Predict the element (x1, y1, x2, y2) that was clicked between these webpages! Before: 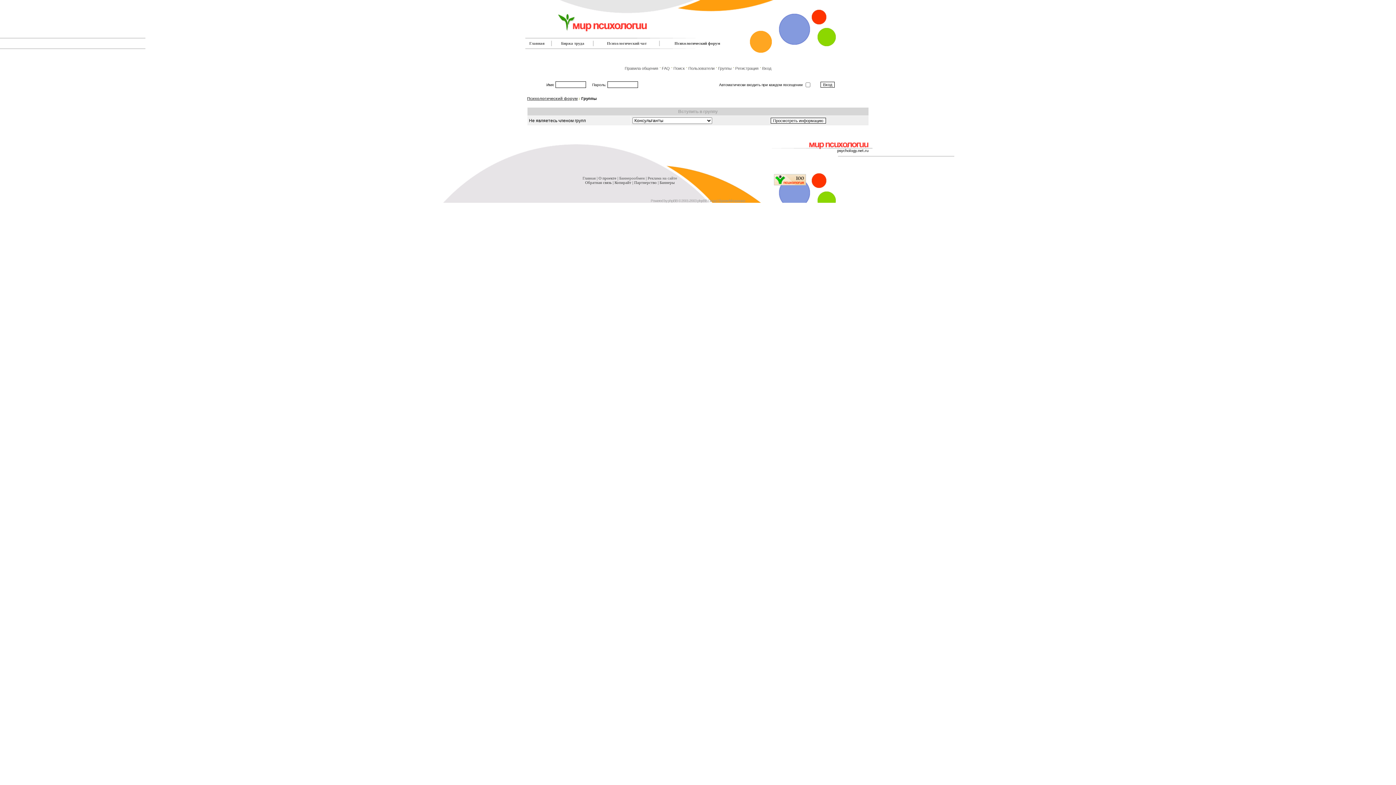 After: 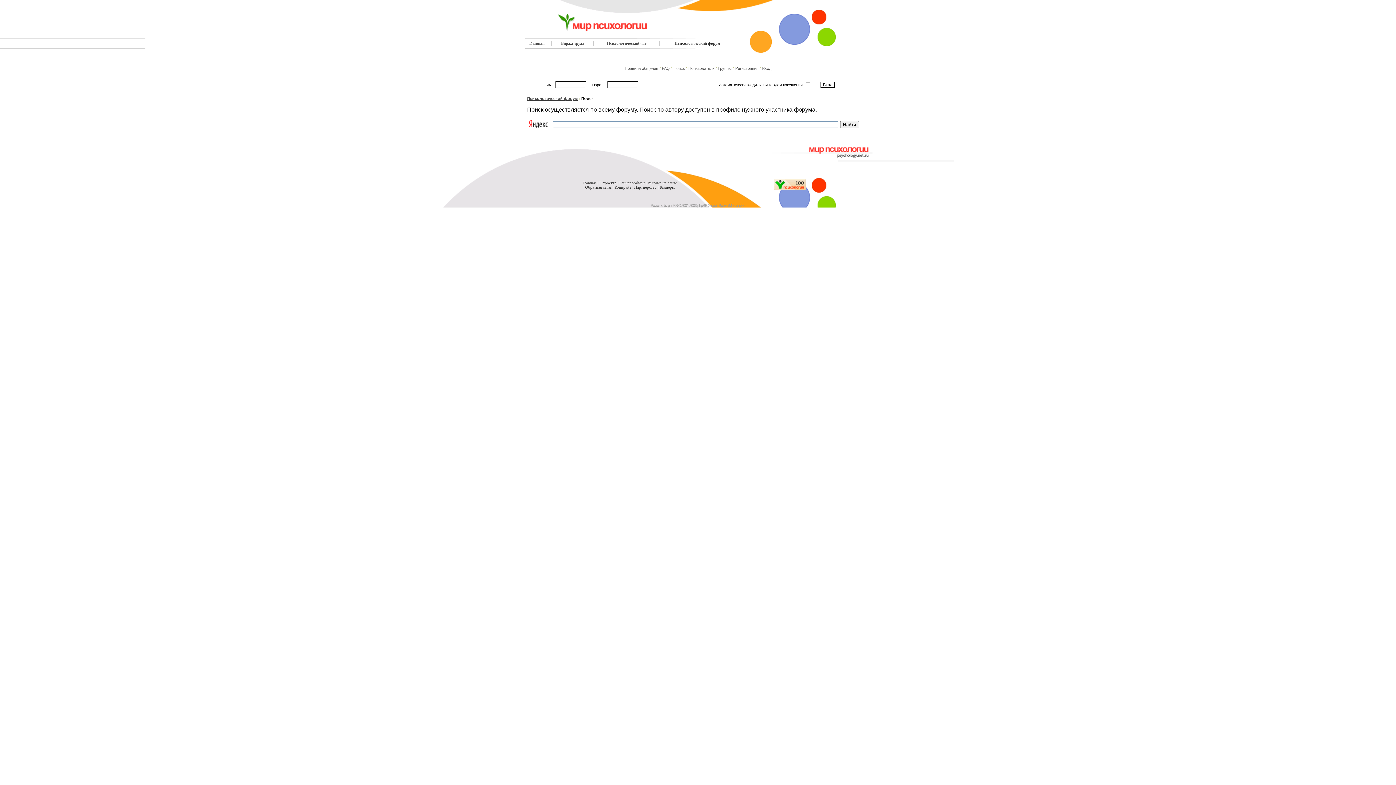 Action: bbox: (673, 66, 684, 70) label: Поиск